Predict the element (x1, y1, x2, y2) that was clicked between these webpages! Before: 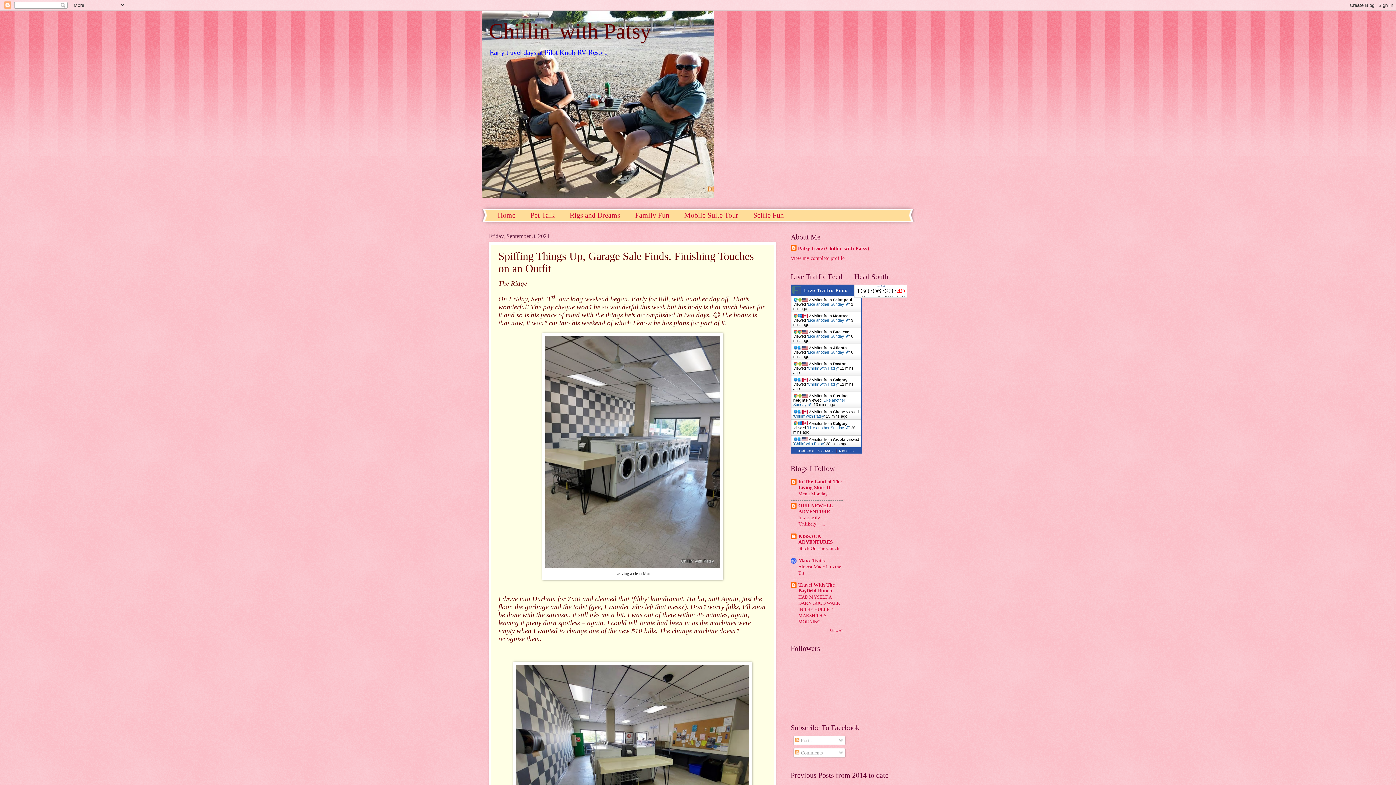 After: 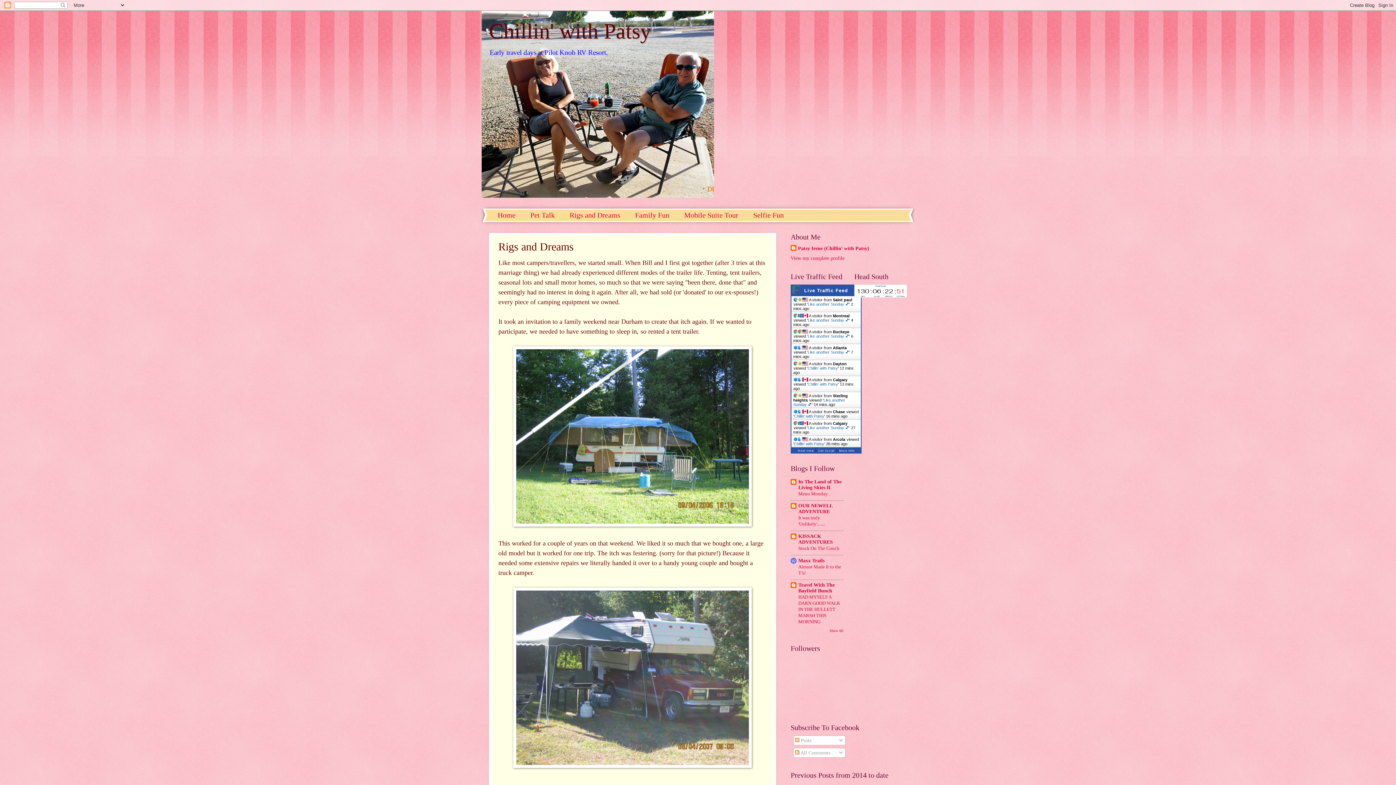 Action: bbox: (562, 209, 628, 221) label: Rigs and Dreams